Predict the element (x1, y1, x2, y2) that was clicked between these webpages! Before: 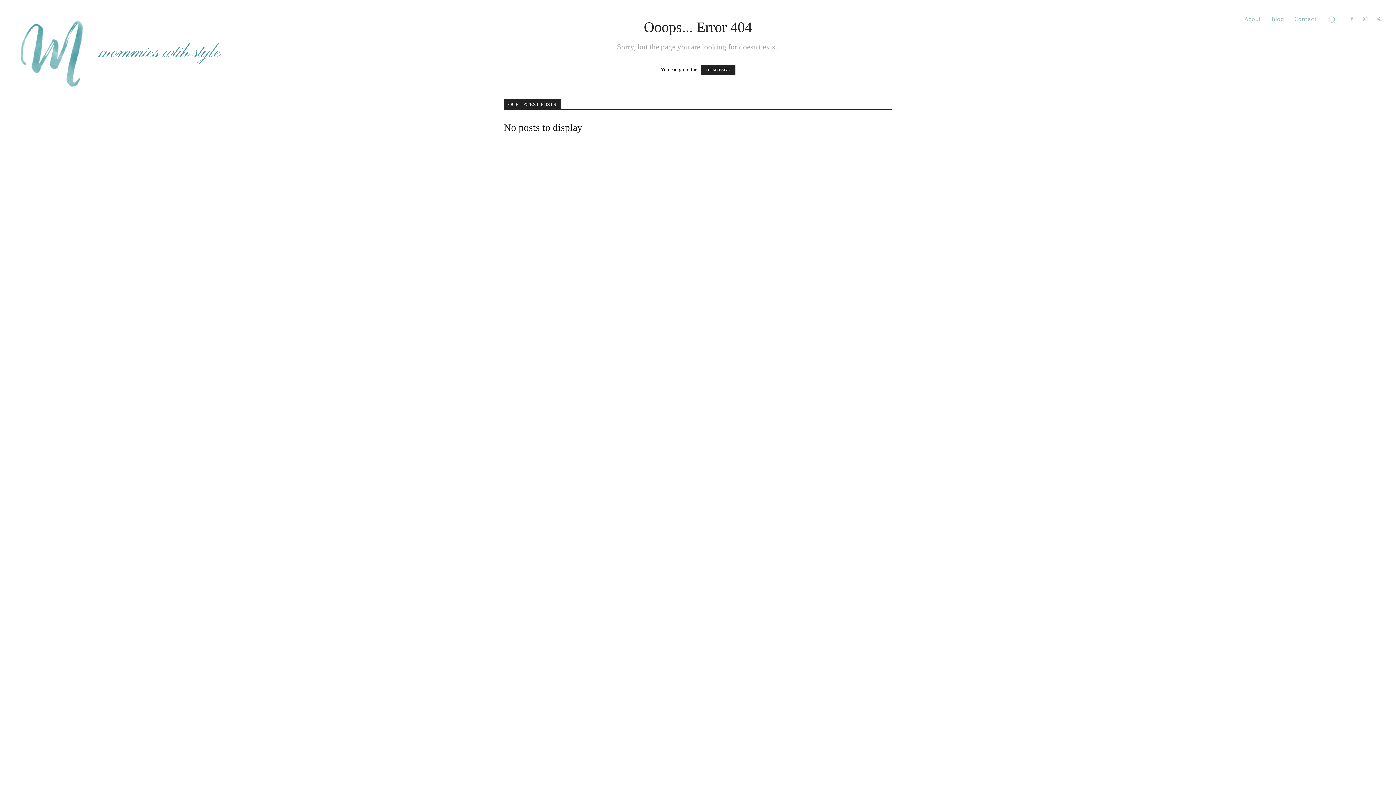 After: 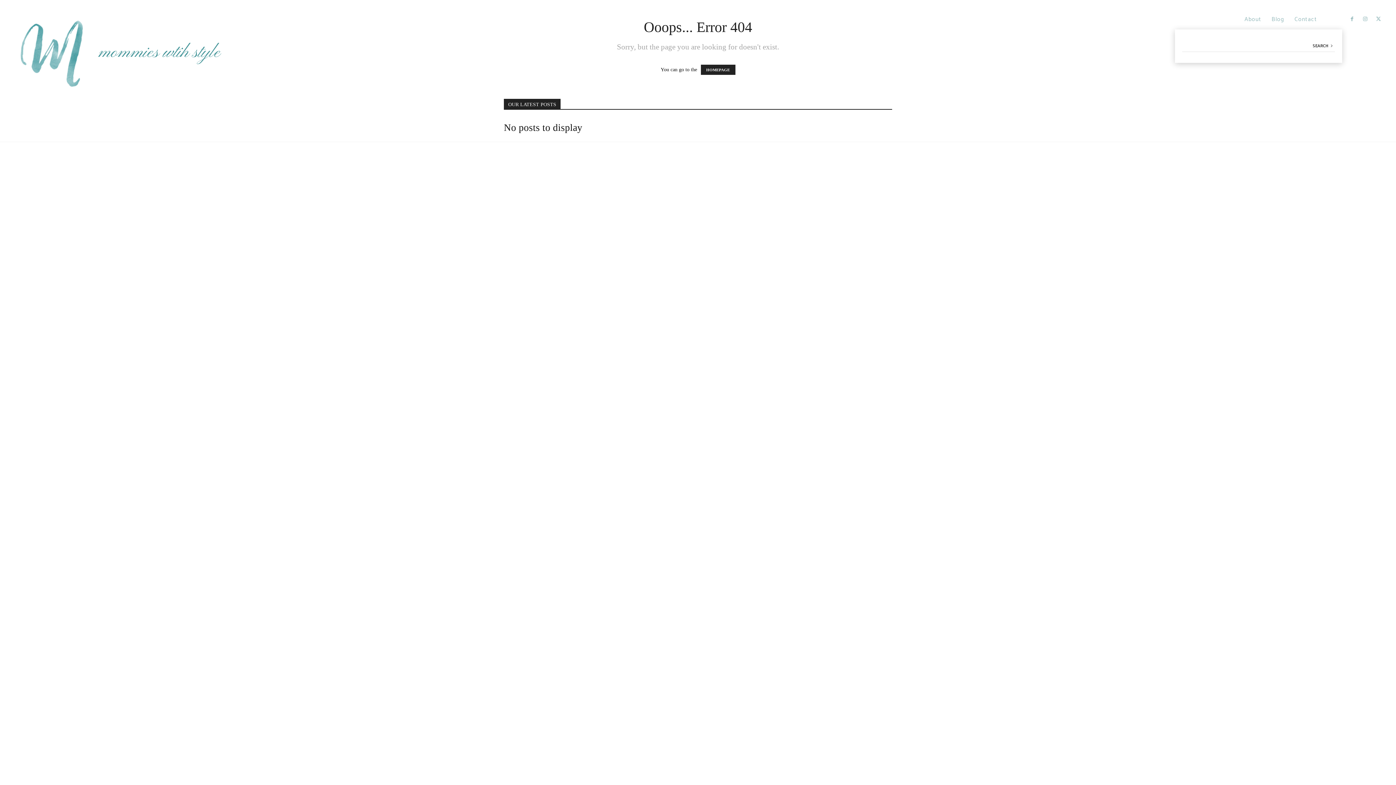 Action: label: Search bbox: (1322, 9, 1342, 29)